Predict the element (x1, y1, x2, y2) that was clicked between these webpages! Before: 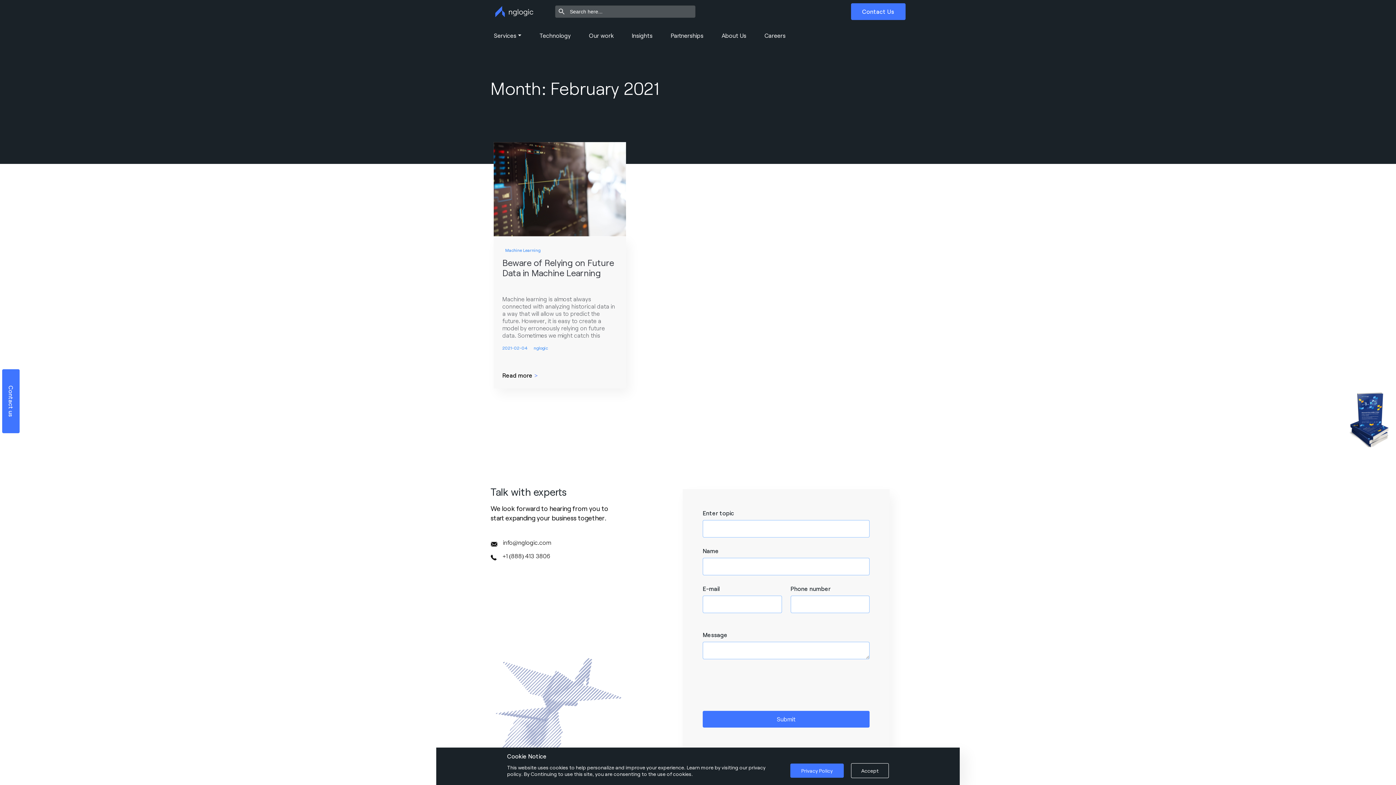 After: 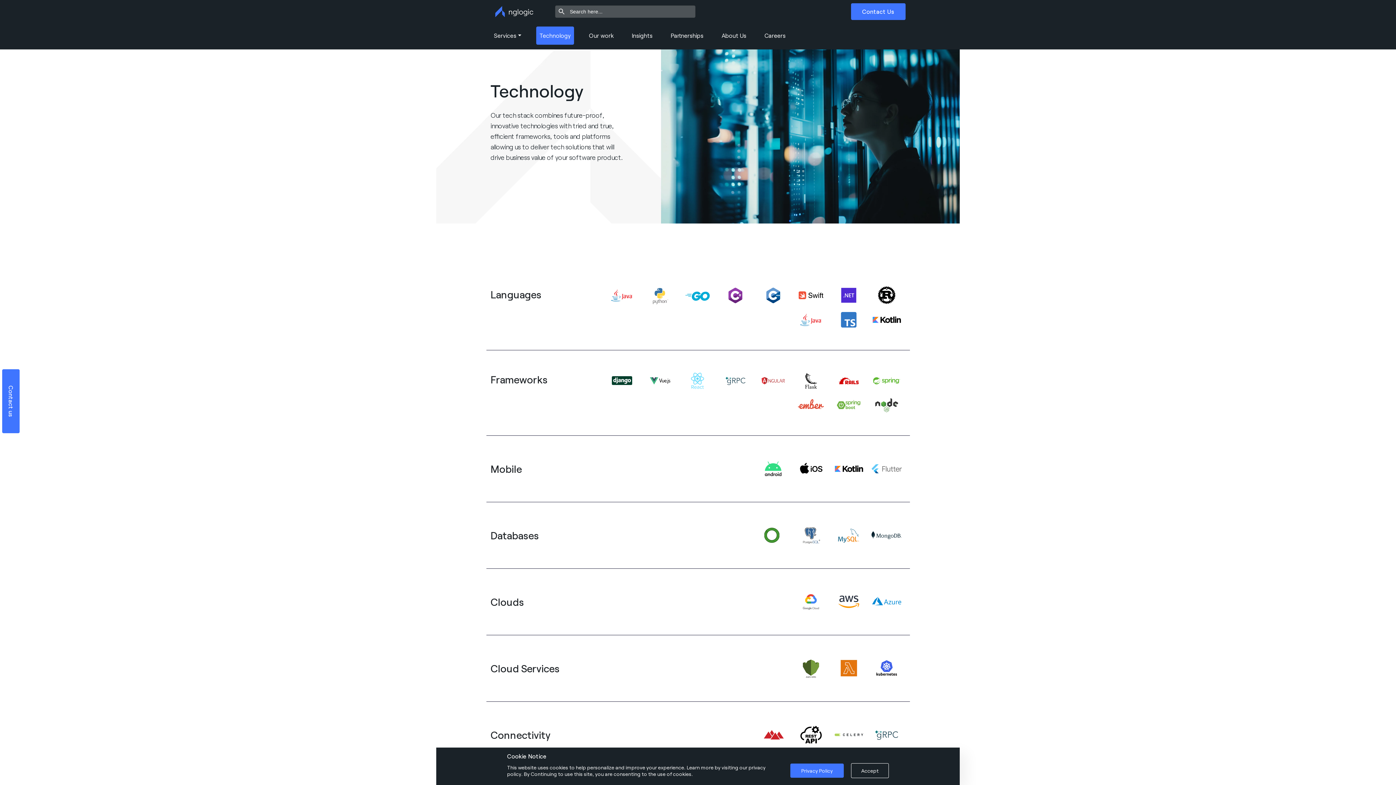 Action: bbox: (536, 26, 574, 44) label: Technology